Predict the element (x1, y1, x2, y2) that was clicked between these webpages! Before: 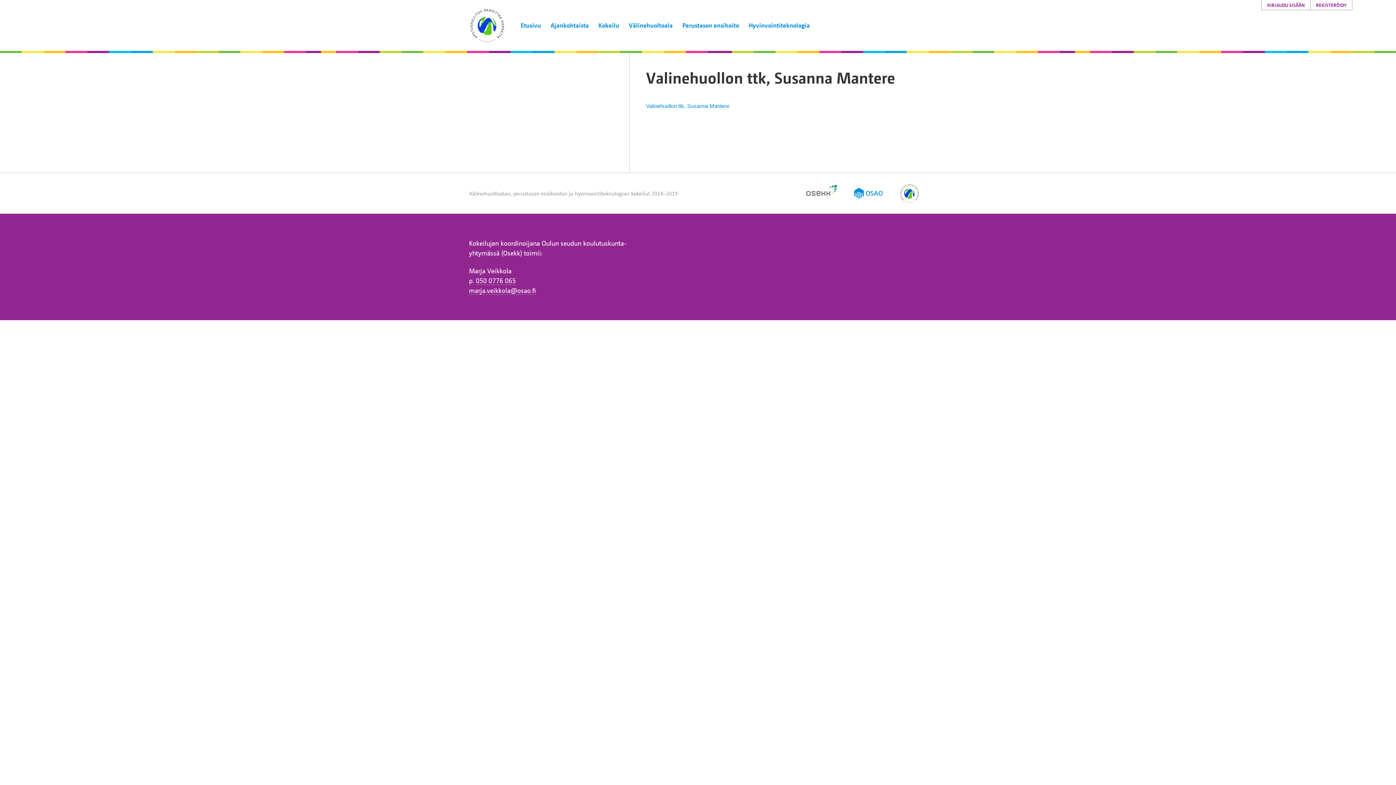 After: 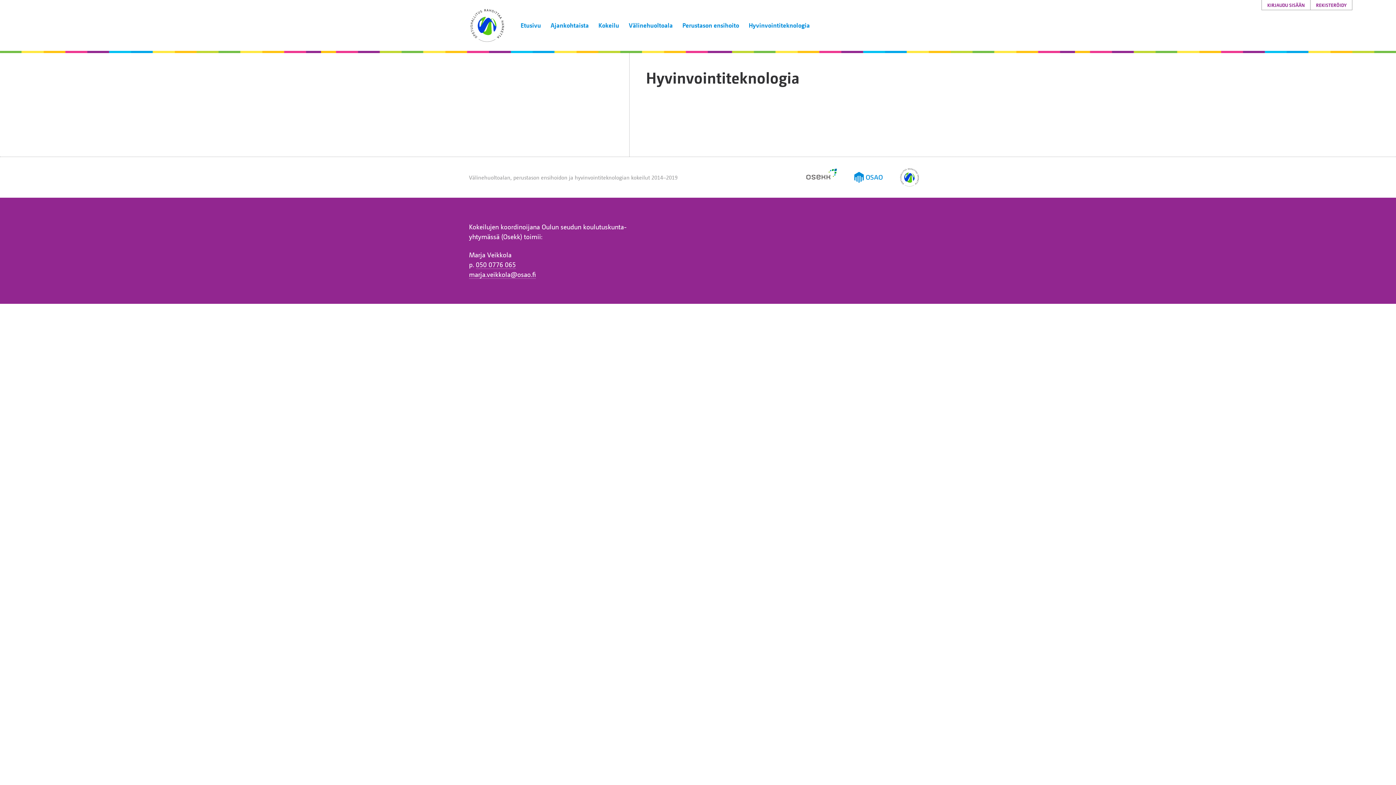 Action: label: Hyvinvointiteknologia bbox: (744, 16, 814, 34)